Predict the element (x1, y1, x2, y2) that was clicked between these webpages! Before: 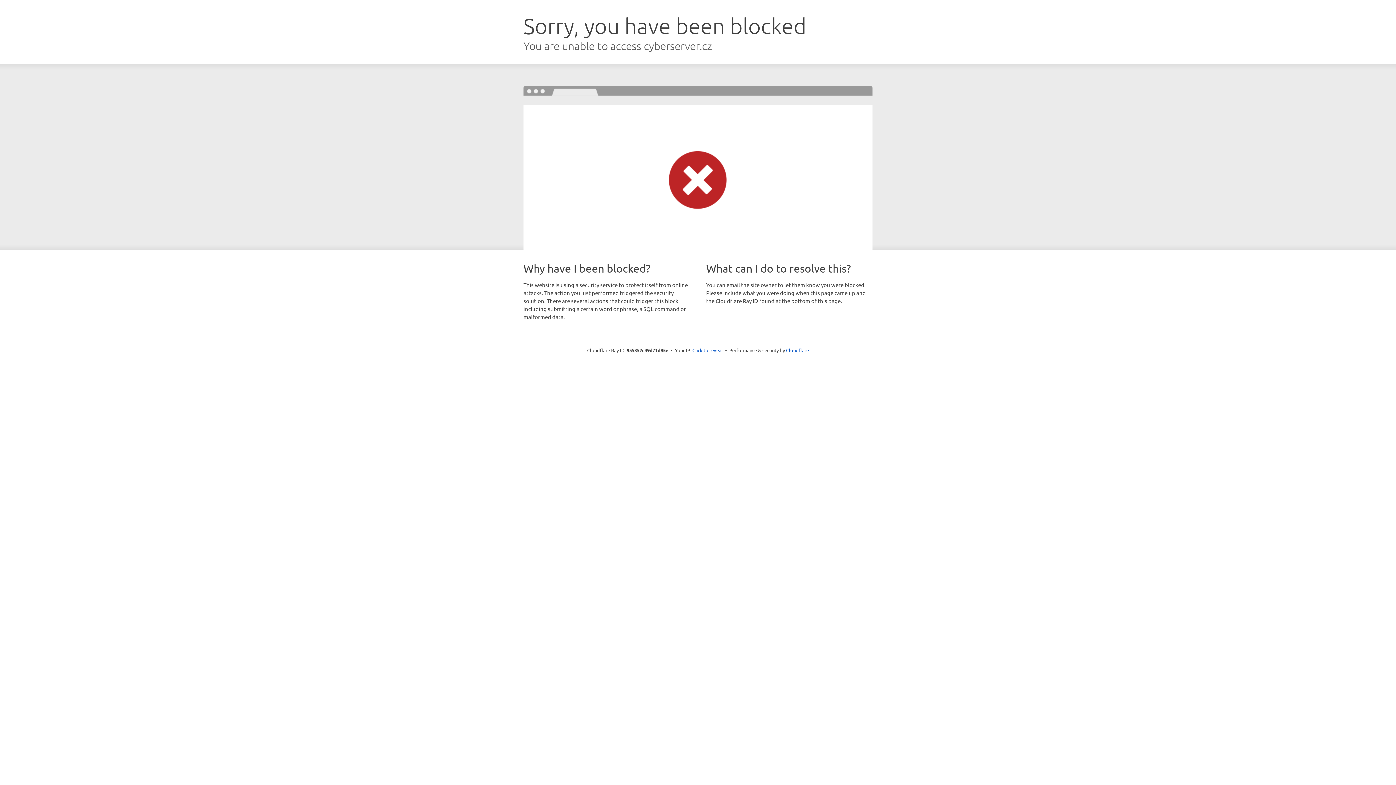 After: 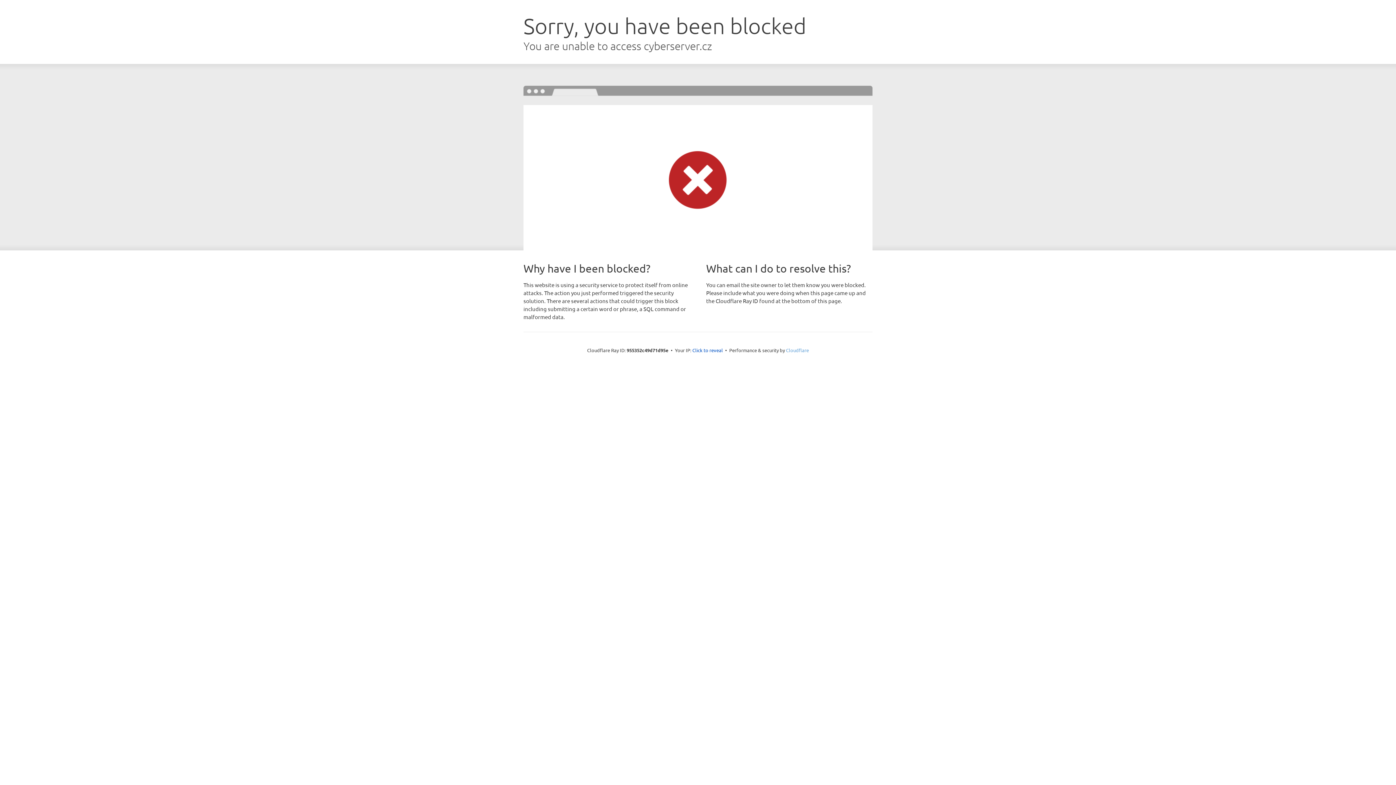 Action: bbox: (786, 347, 809, 353) label: Cloudflare